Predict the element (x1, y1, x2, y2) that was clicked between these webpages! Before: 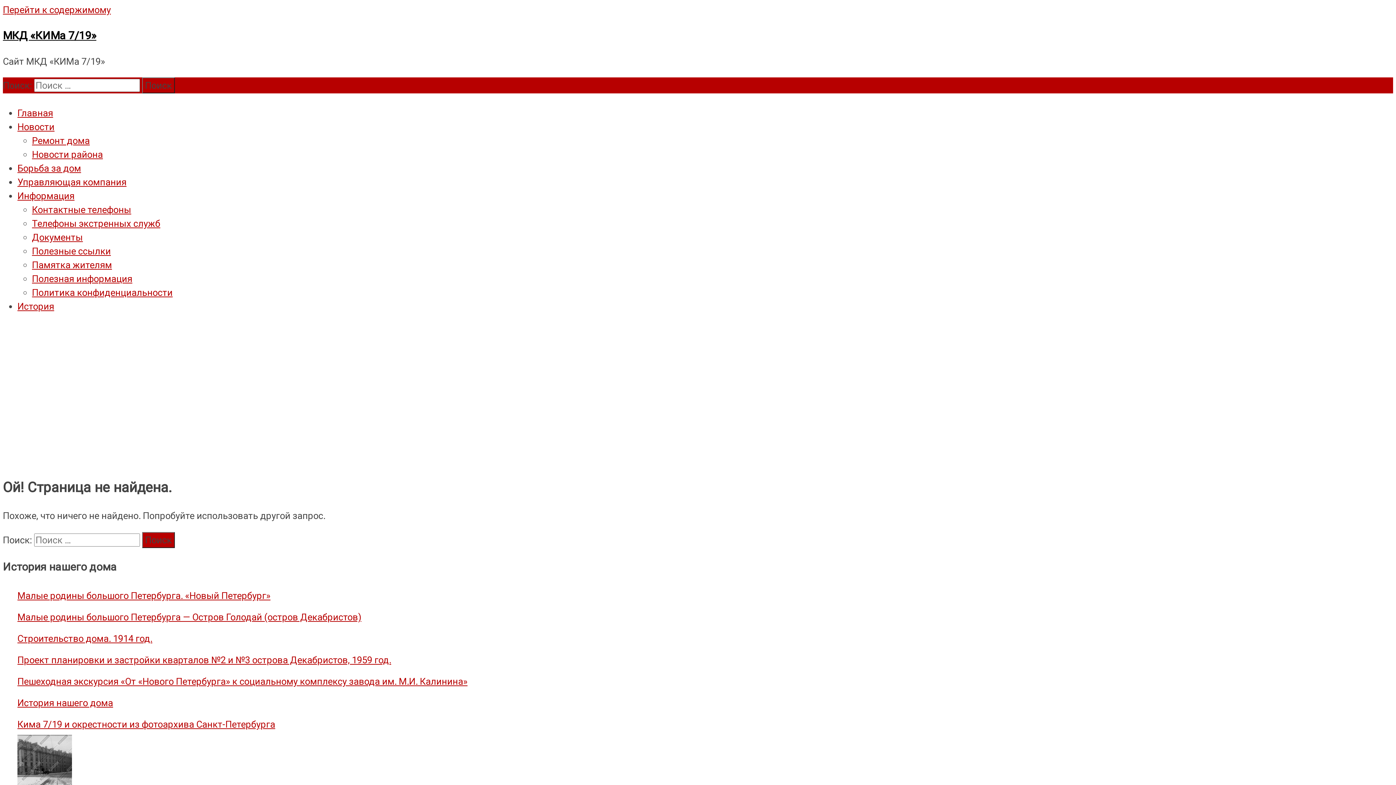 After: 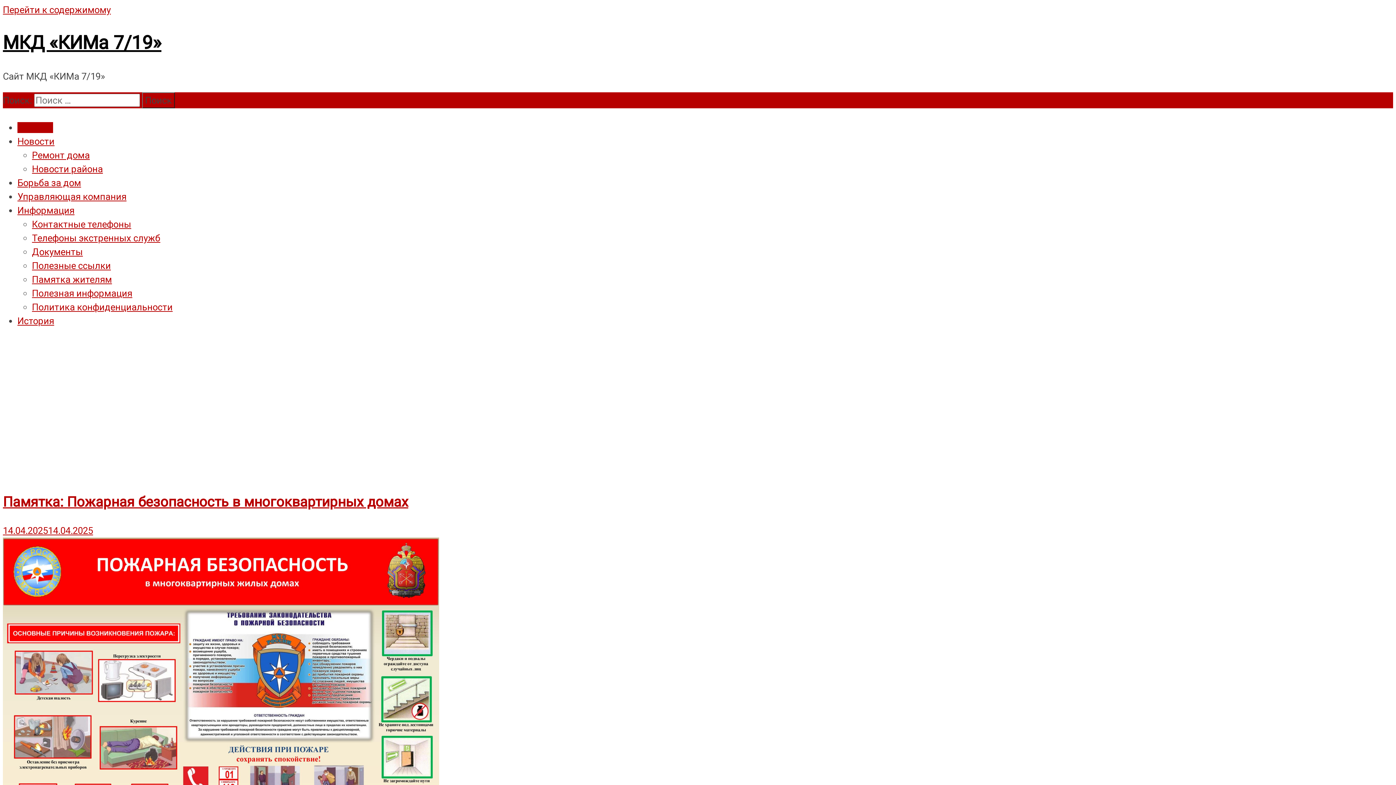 Action: label: МКД «КИМа 7/19» bbox: (2, 29, 96, 41)